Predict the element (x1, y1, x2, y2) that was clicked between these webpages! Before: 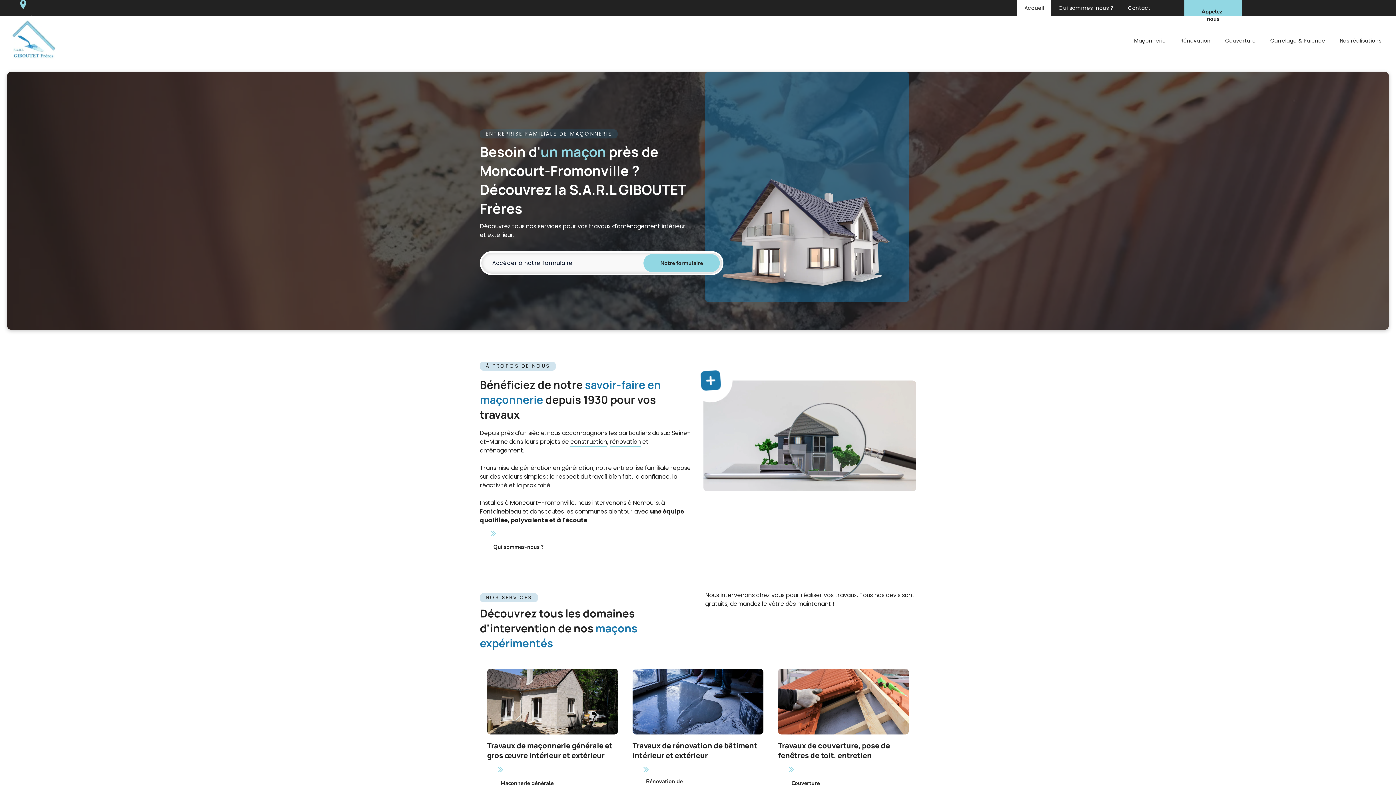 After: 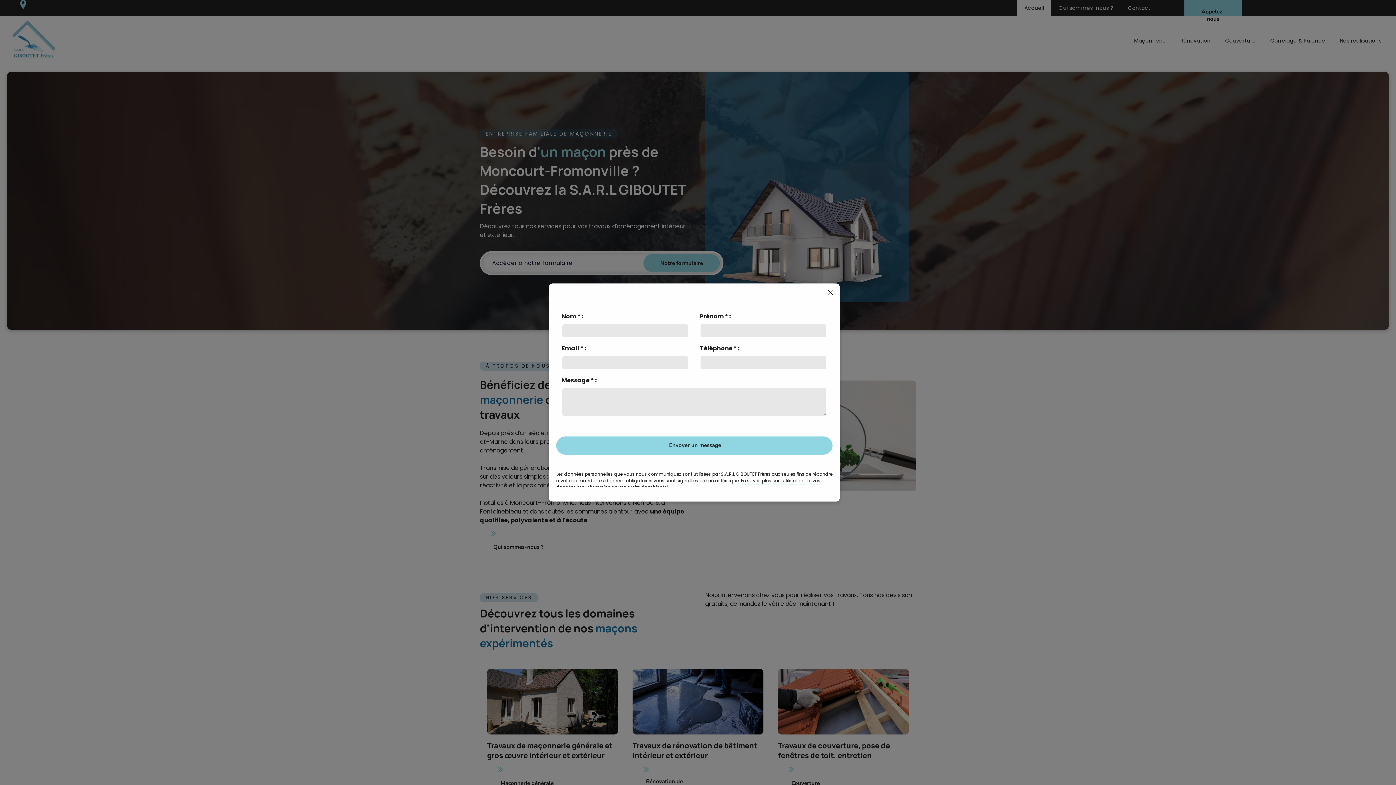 Action: bbox: (643, 254, 720, 272) label: Notre formulaire 